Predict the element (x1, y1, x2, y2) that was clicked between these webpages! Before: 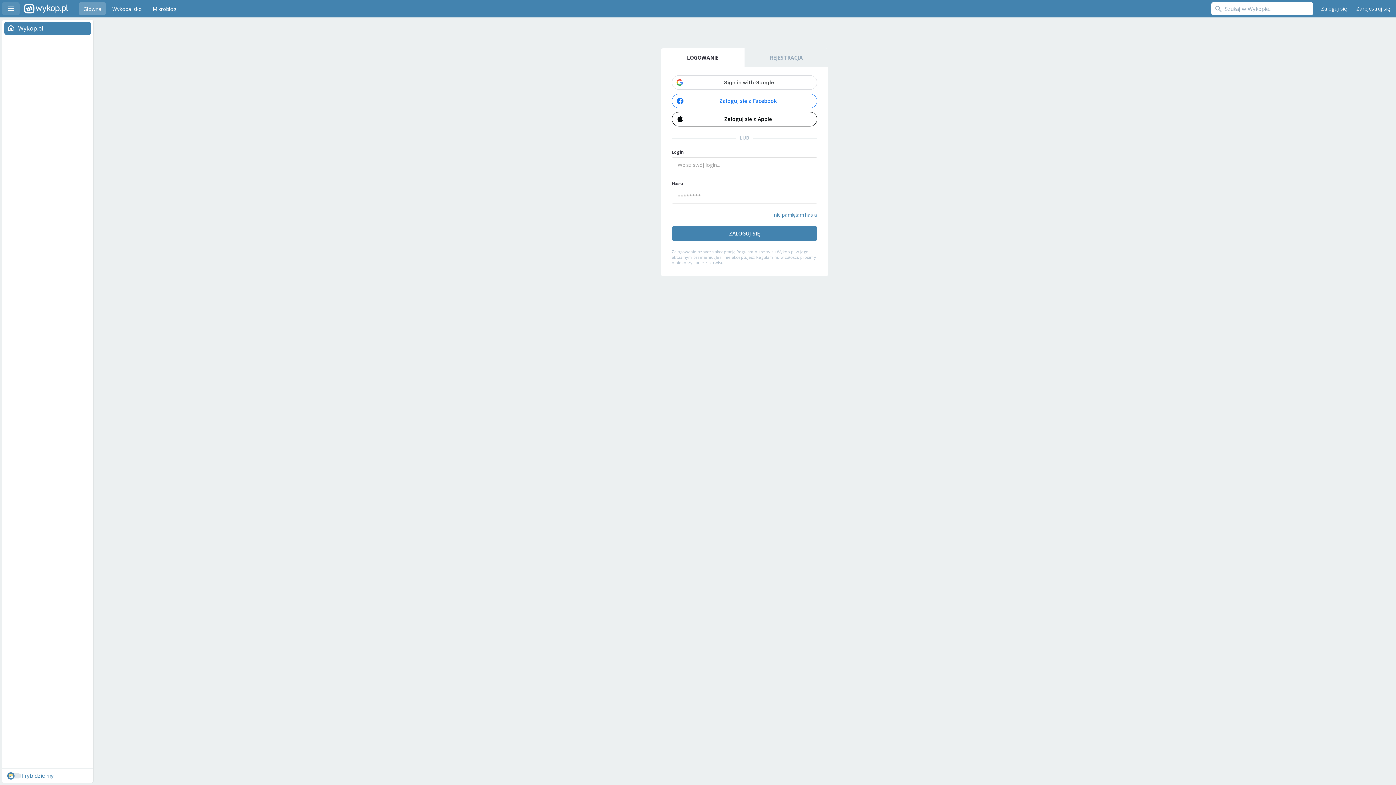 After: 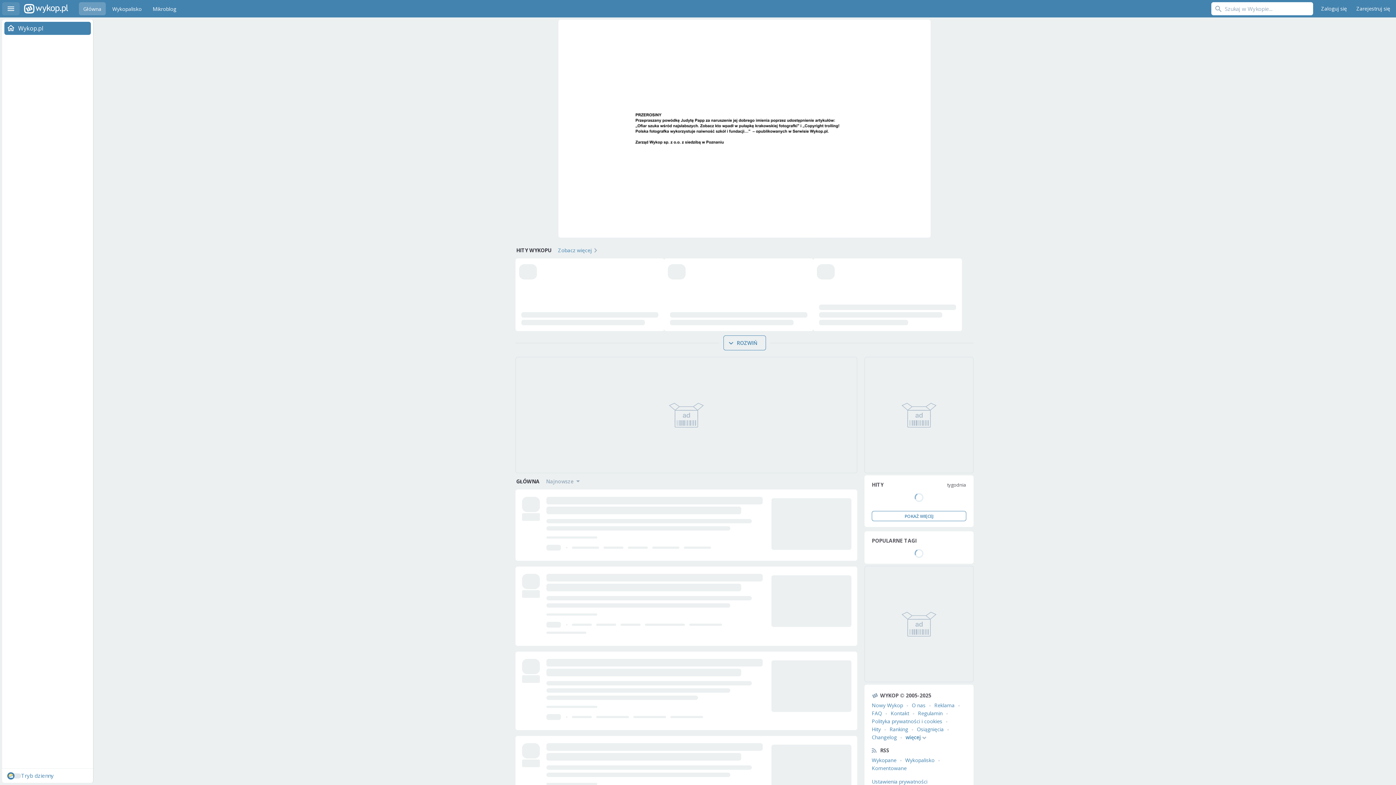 Action: bbox: (24, 0, 68, 17) label: Wykop.pl